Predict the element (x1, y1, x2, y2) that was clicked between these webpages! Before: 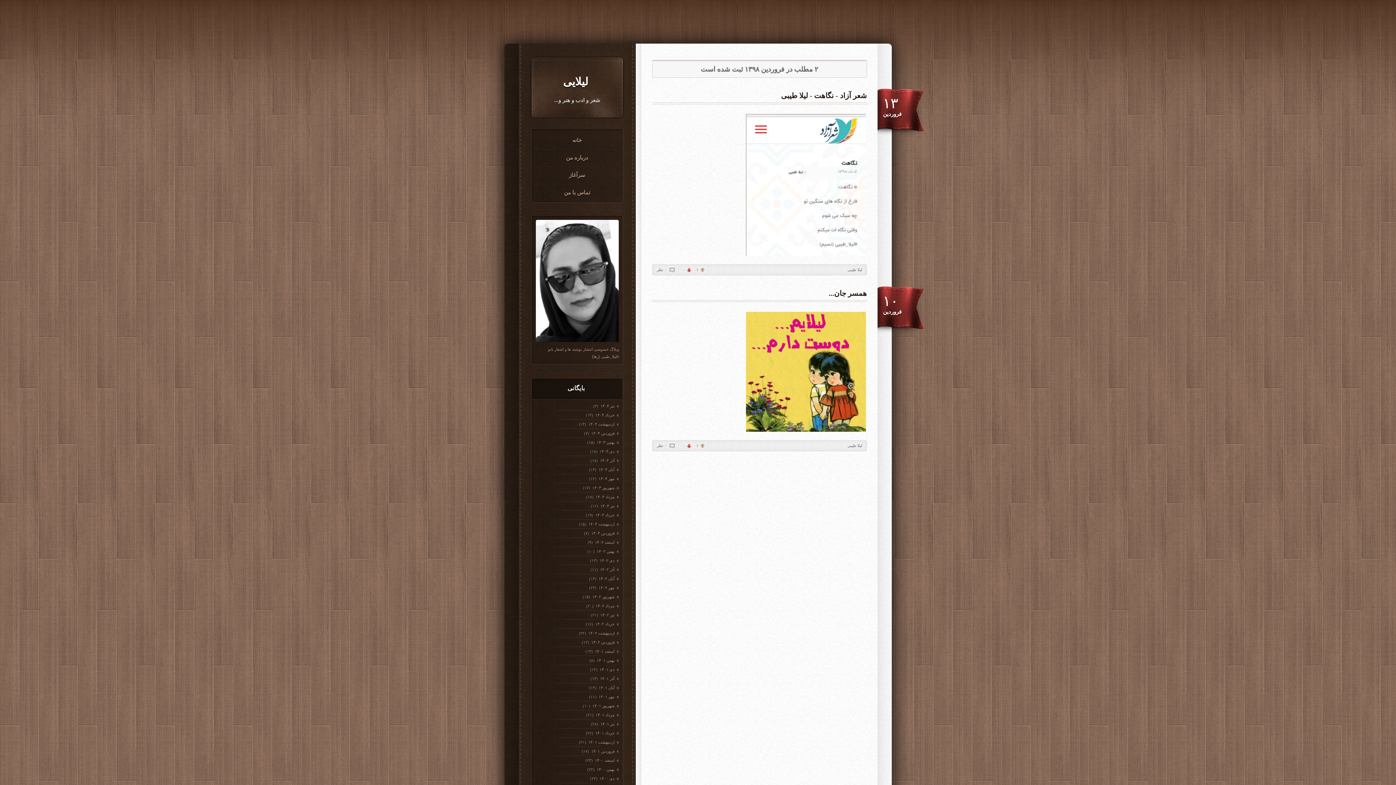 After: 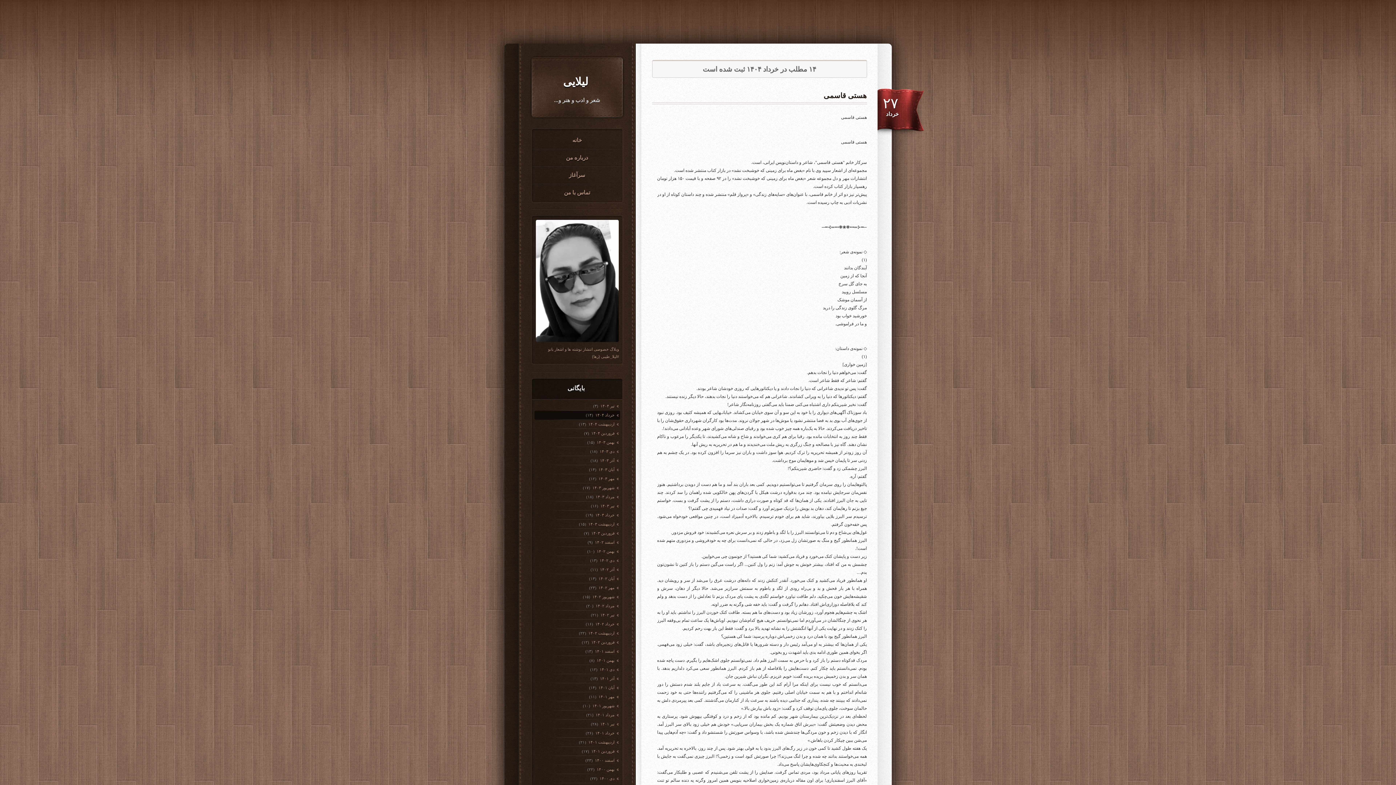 Action: bbox: (594, 413, 618, 418) label: خرداد ۱۴۰۴ 